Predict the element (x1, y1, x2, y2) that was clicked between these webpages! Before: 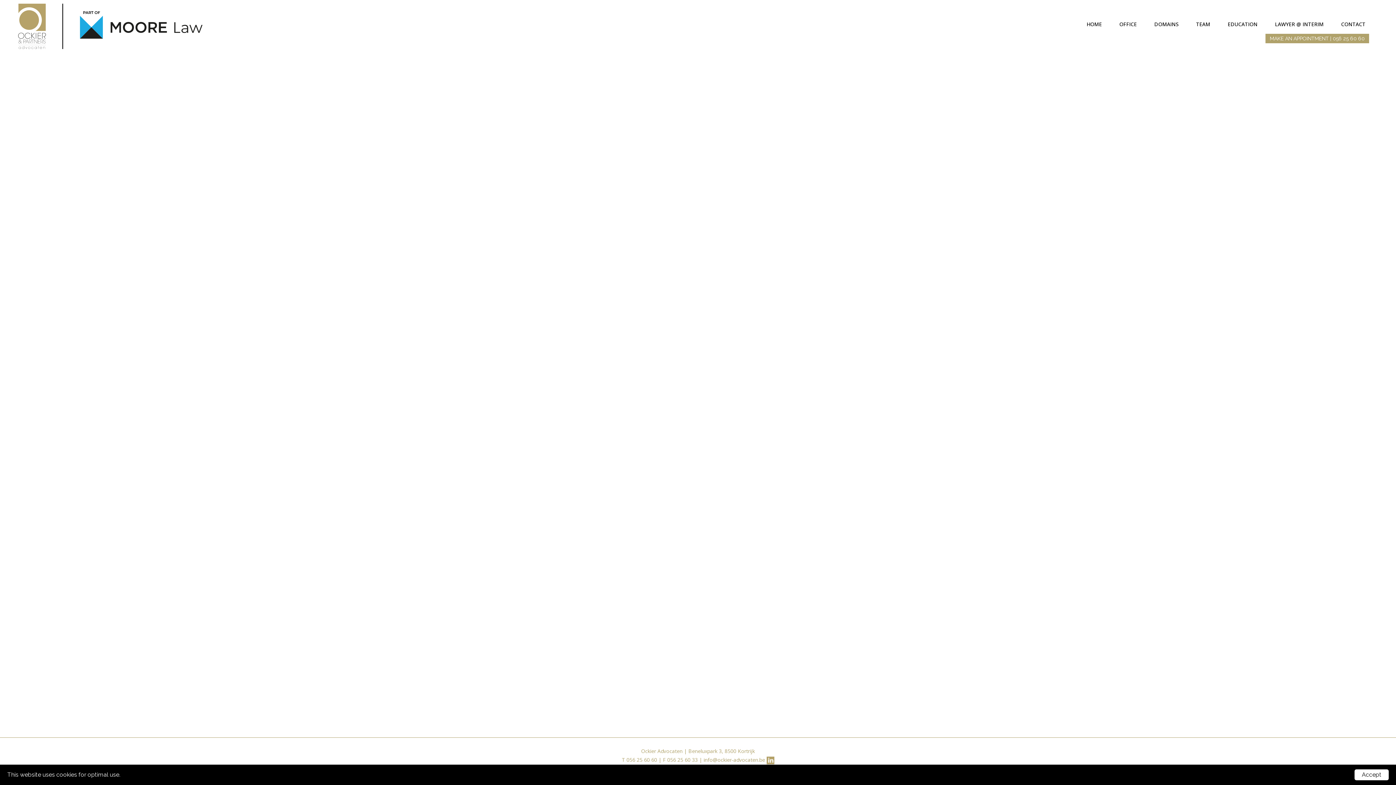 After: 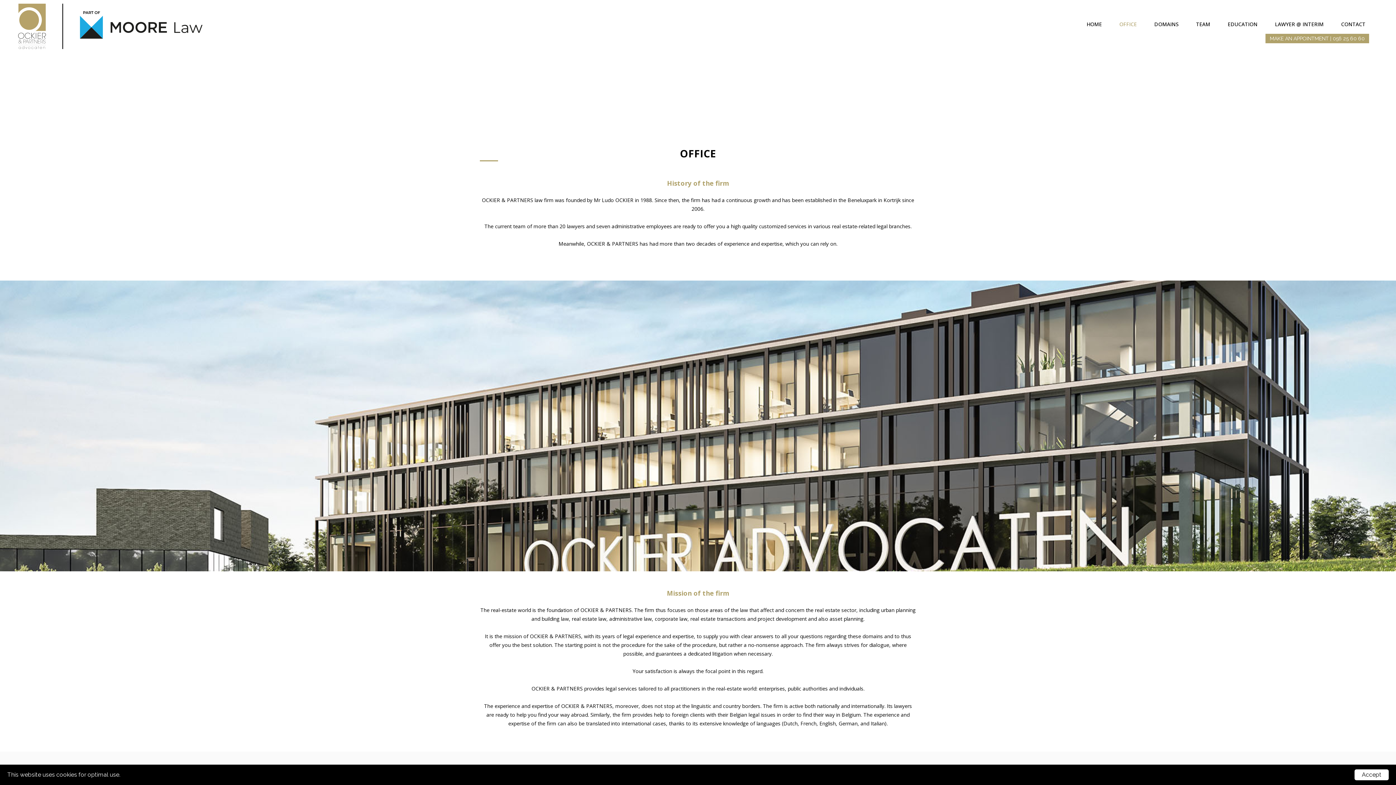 Action: bbox: (1119, 20, 1137, 28) label: OFFICE